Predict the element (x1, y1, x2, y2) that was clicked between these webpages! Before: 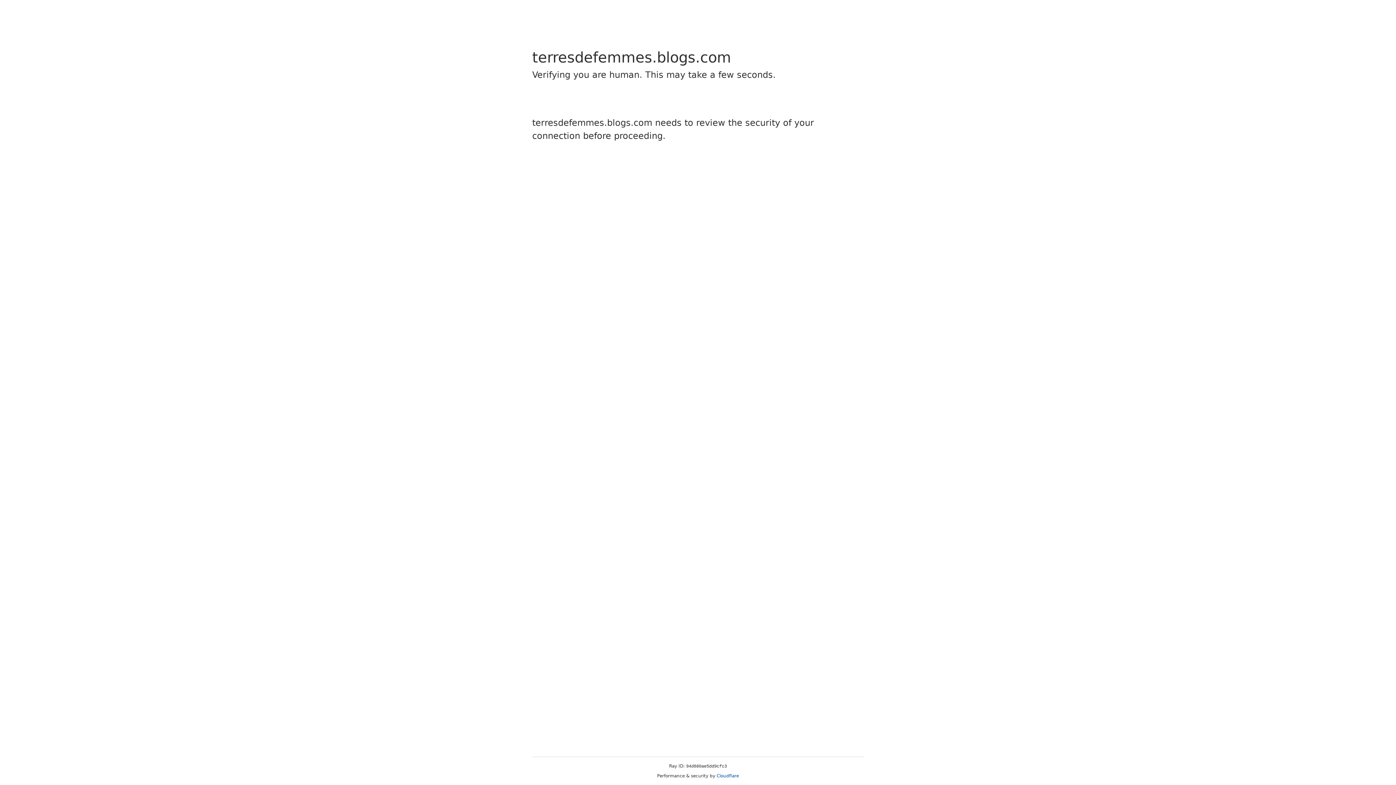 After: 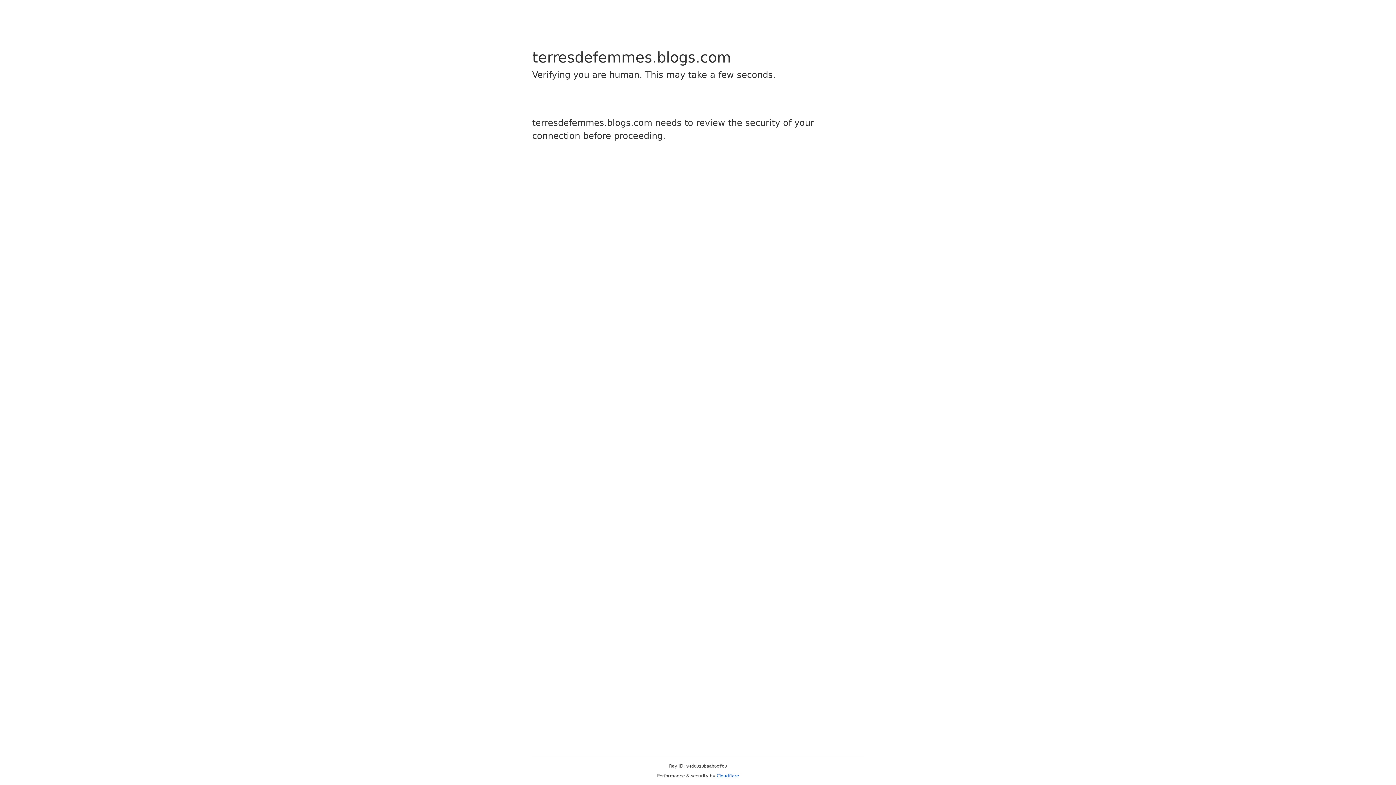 Action: bbox: (716, 773, 739, 778) label: Cloudflare